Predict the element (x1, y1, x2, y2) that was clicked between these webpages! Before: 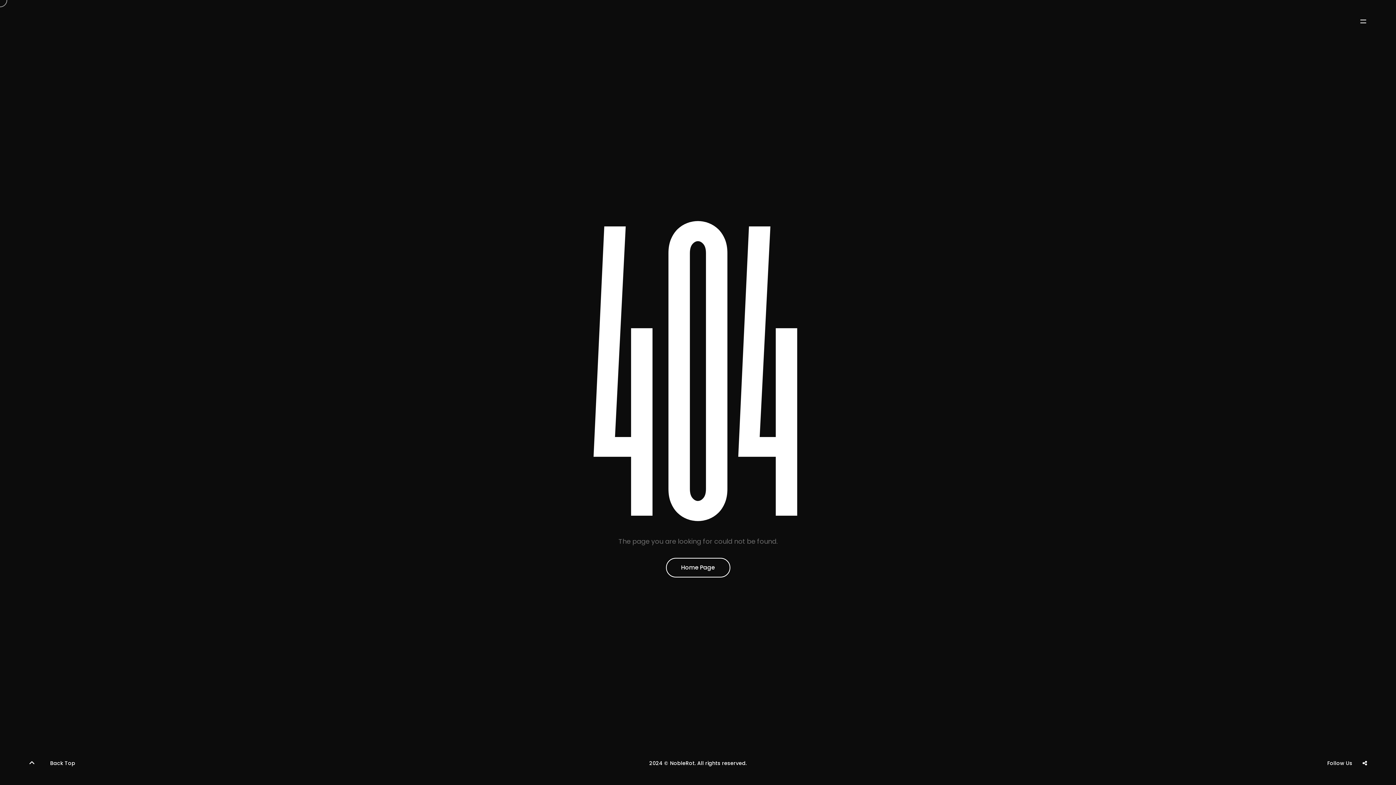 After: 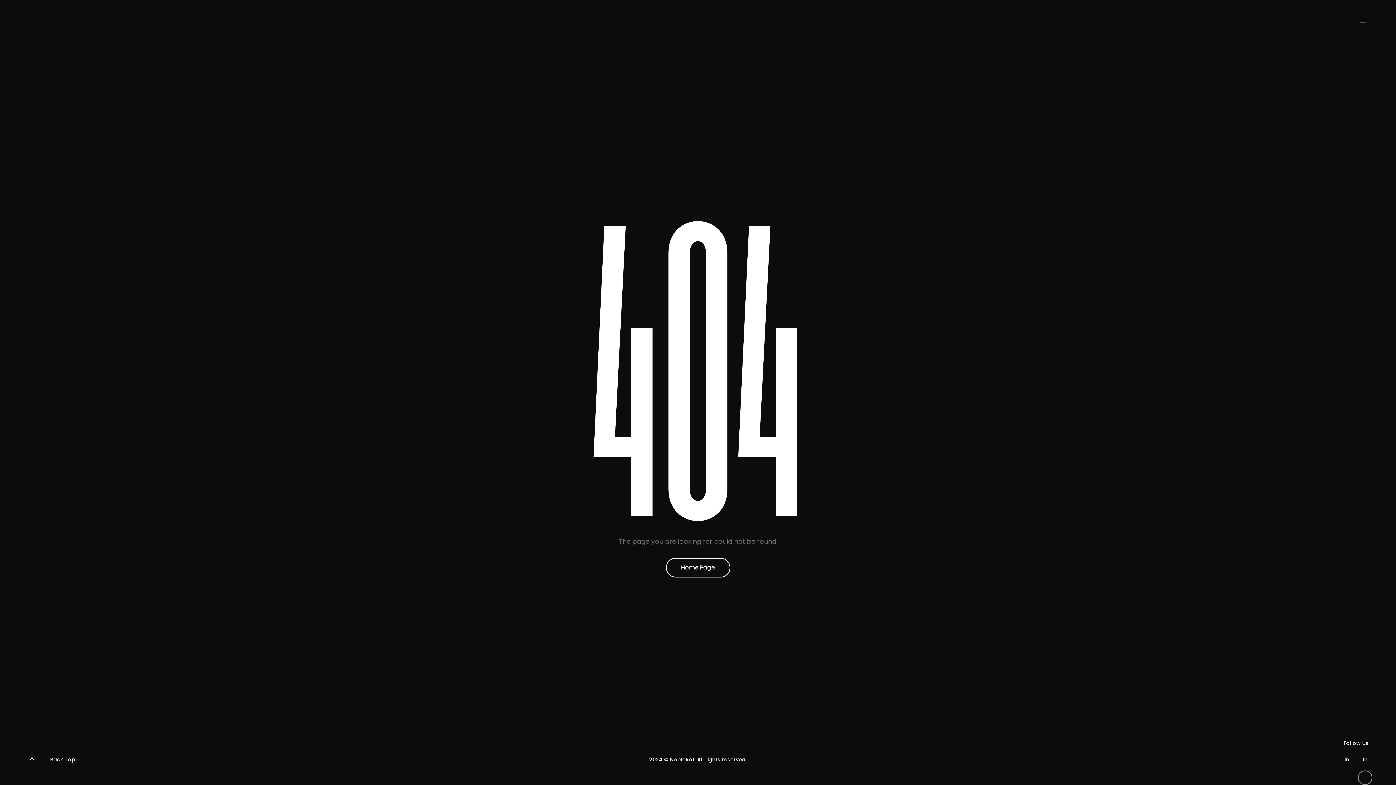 Action: label: In bbox: (1358, 774, 1372, 789)